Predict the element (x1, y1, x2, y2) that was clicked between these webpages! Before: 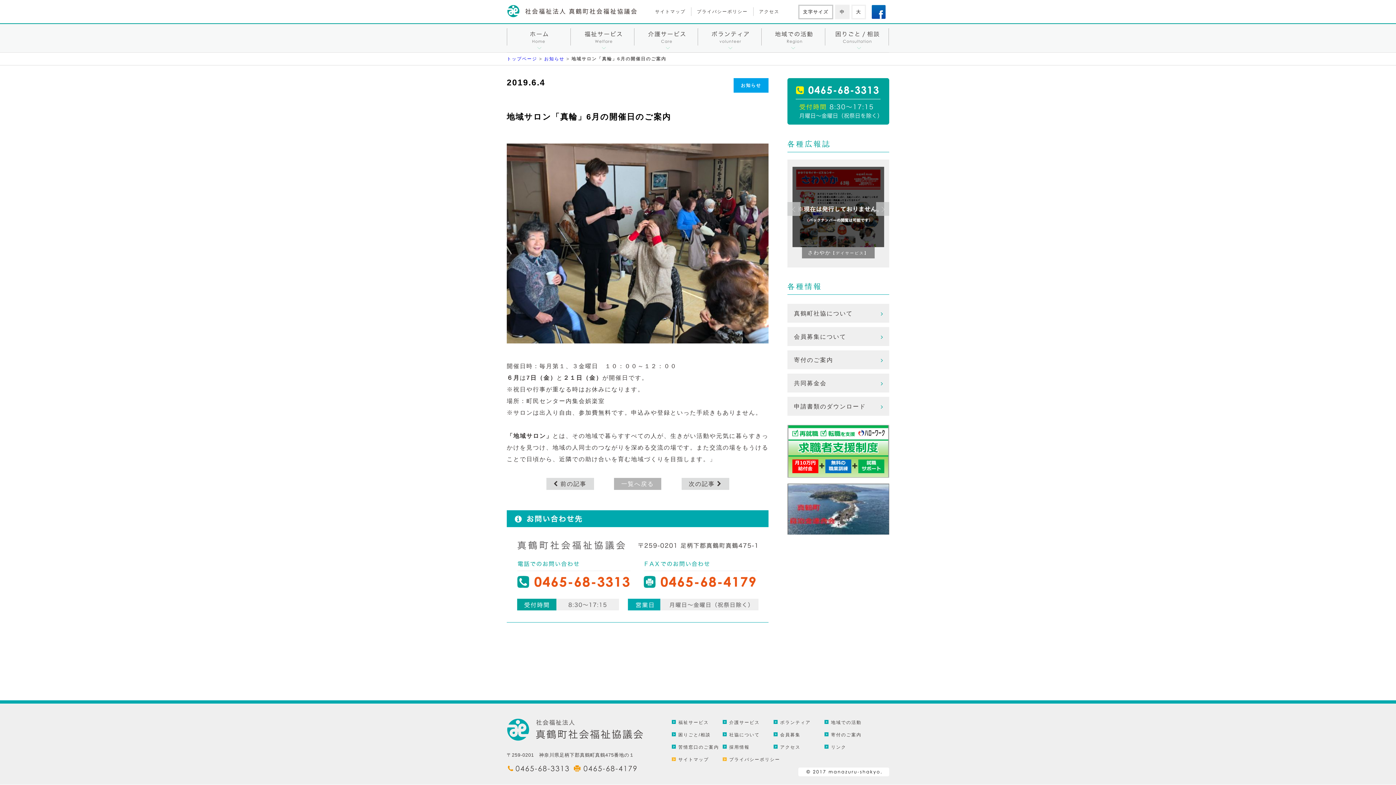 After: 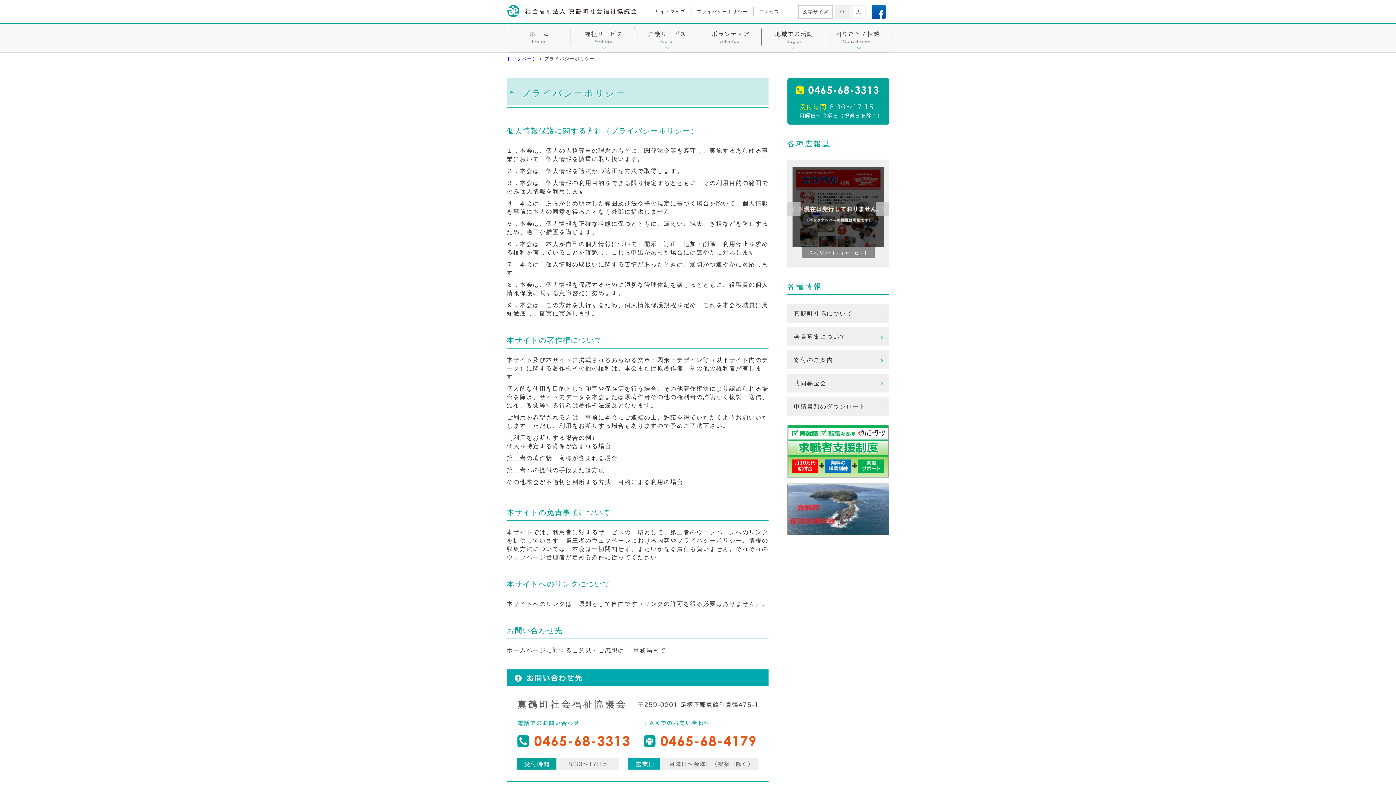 Action: bbox: (729, 757, 780, 762) label: プライバシーポリシー